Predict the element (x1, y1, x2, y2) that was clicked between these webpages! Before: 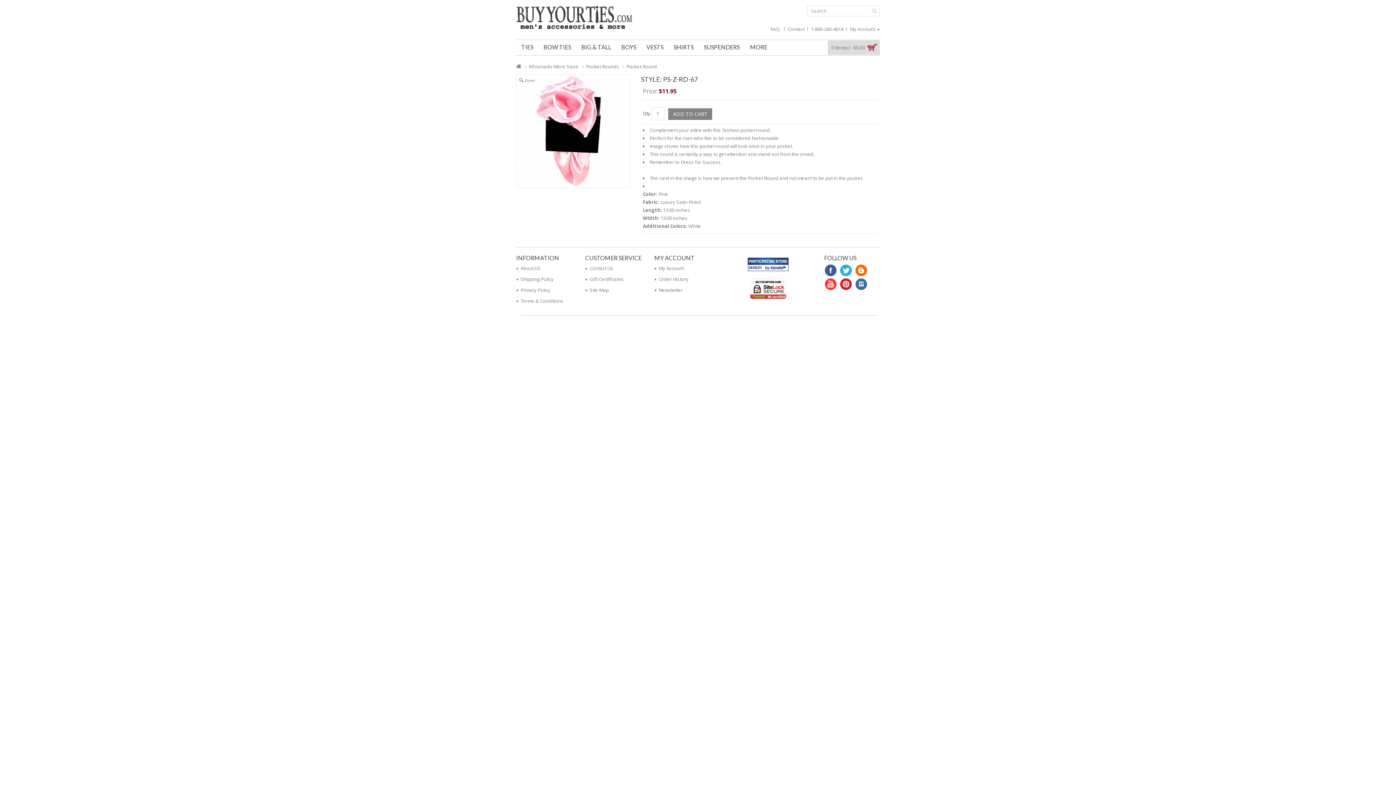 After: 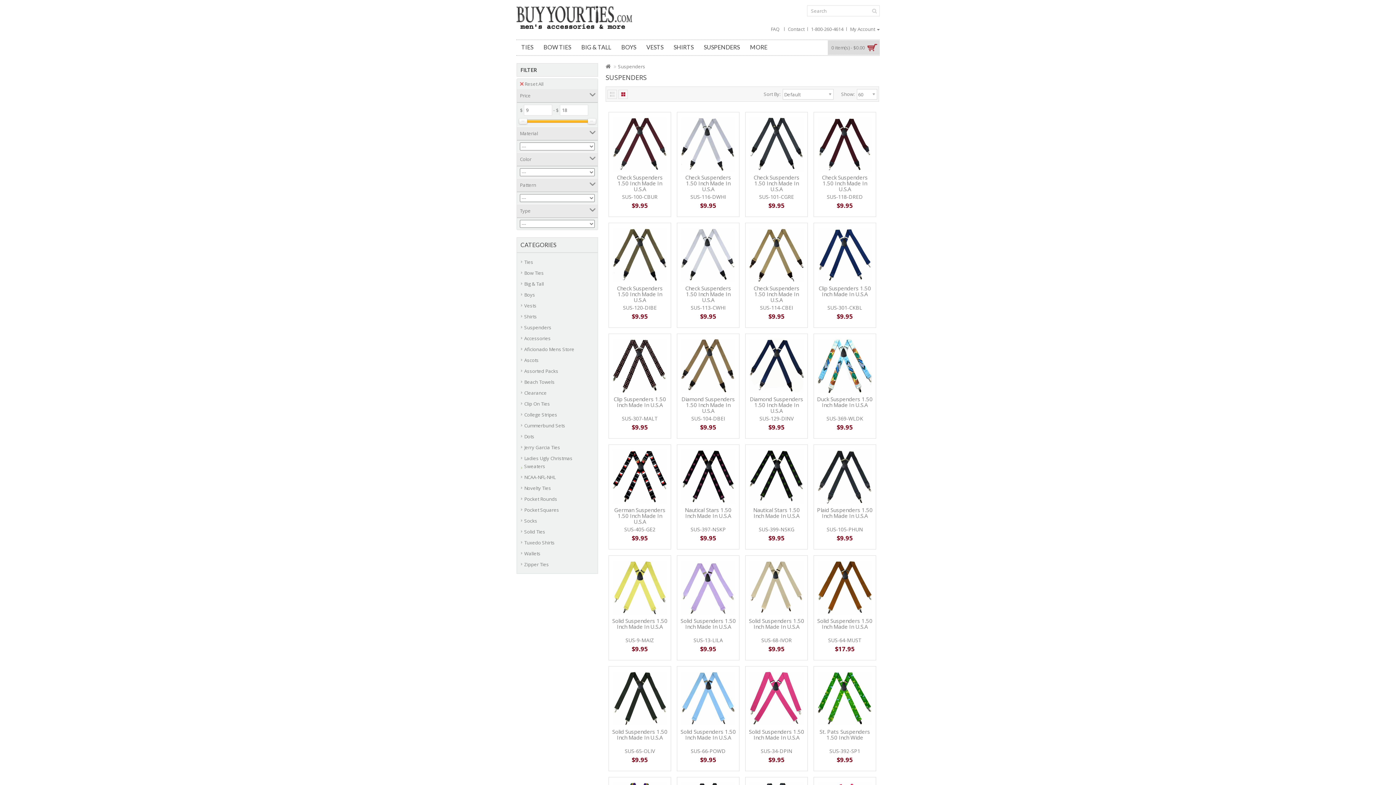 Action: label: SUSPENDERS bbox: (698, 40, 745, 55)